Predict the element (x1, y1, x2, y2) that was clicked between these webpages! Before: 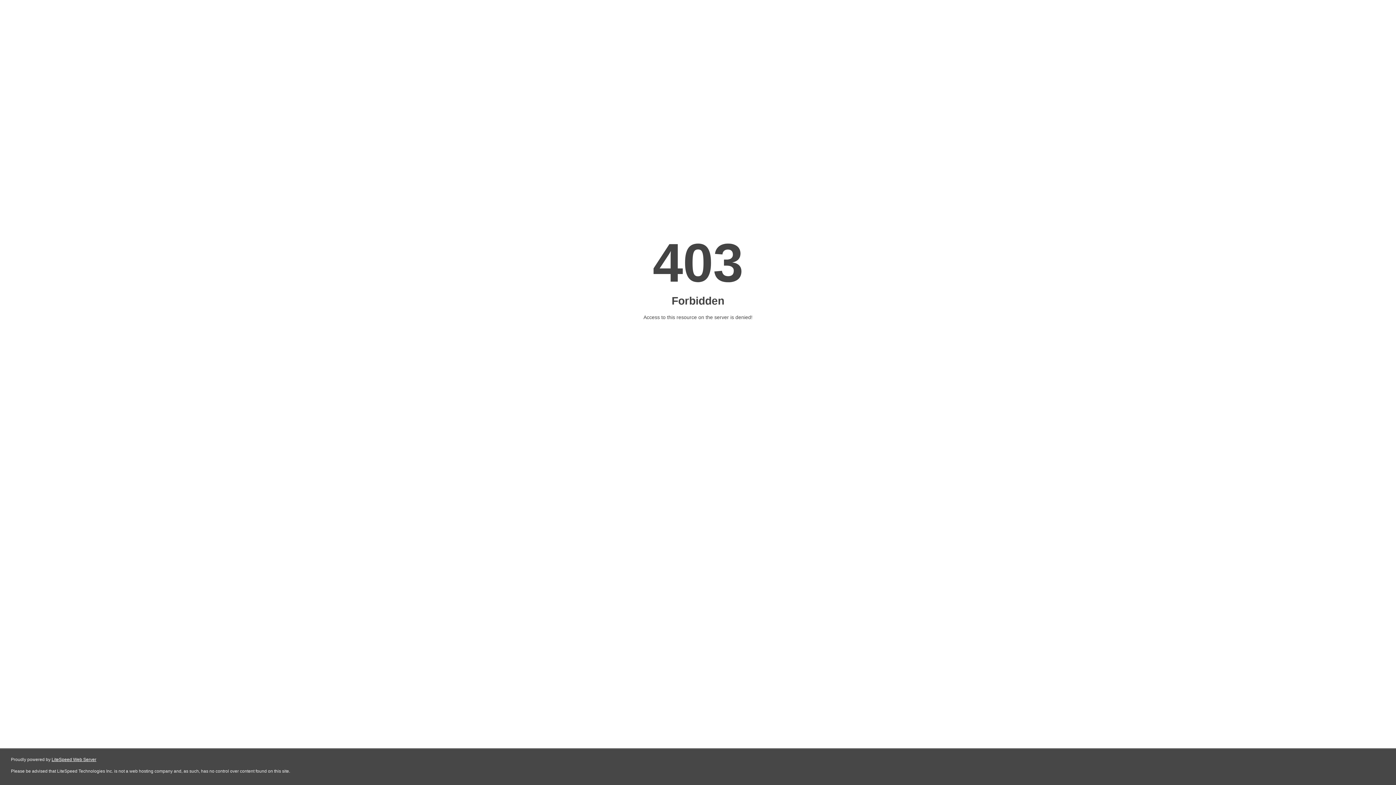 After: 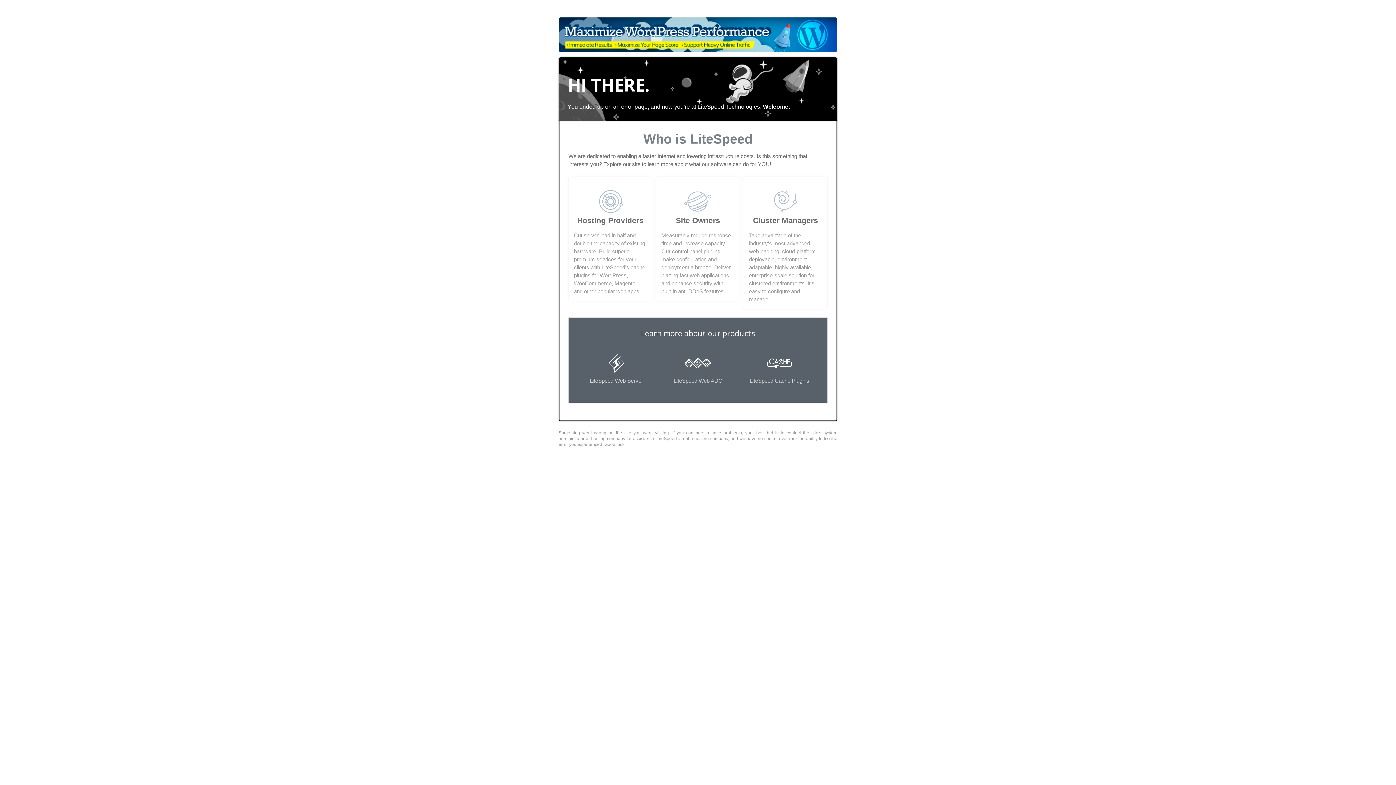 Action: bbox: (51, 757, 96, 762) label: LiteSpeed Web Server